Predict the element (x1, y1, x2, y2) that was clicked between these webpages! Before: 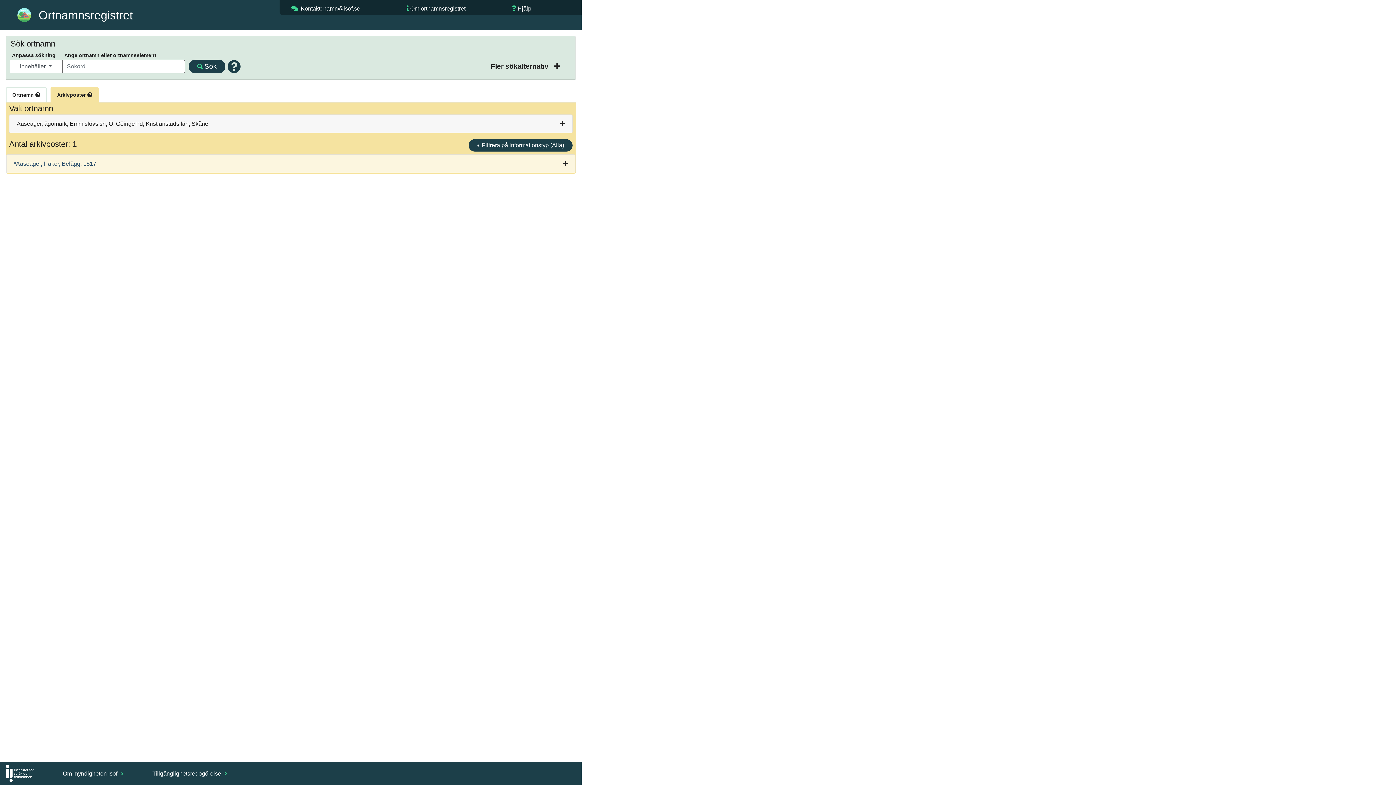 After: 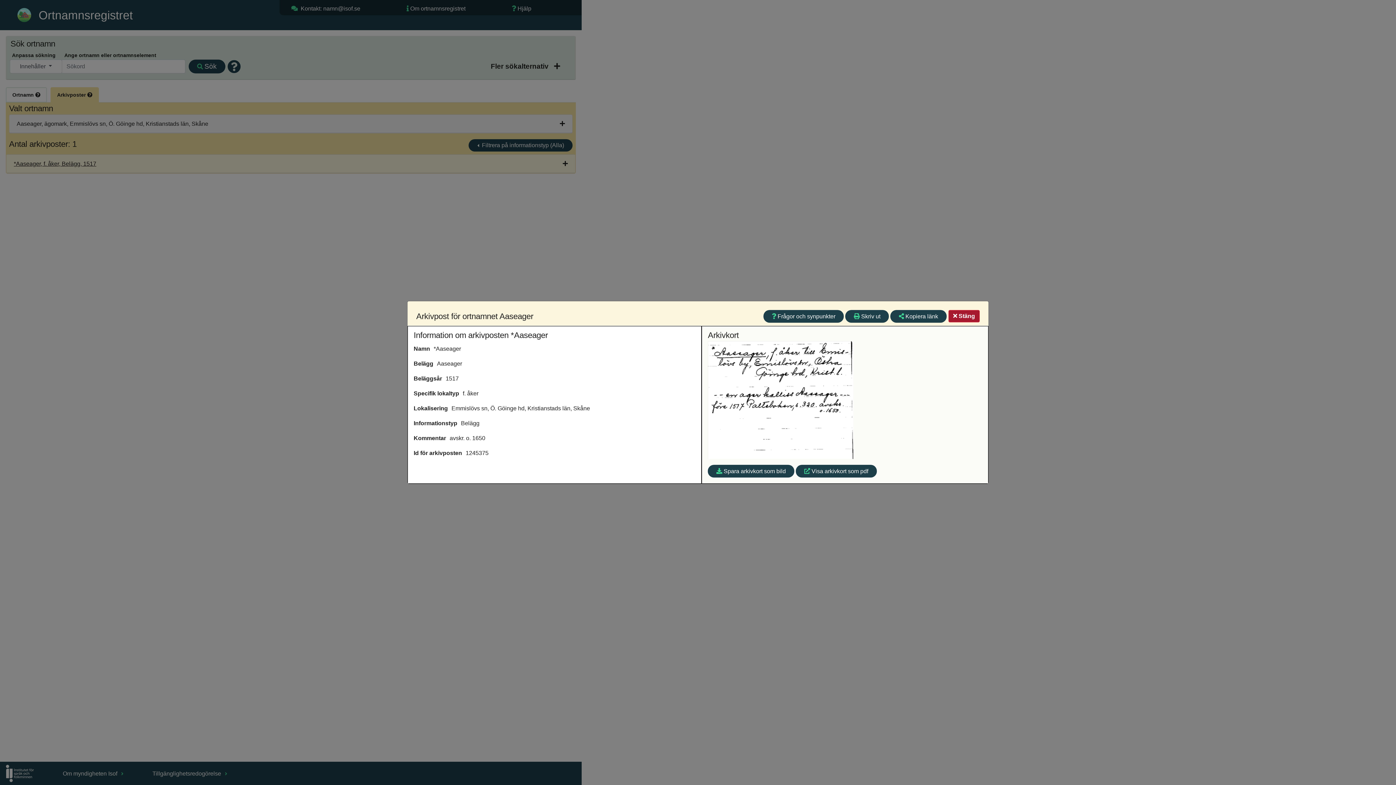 Action: label: *Aaseager, f. åker, Belägg, 1517 bbox: (13, 160, 96, 166)